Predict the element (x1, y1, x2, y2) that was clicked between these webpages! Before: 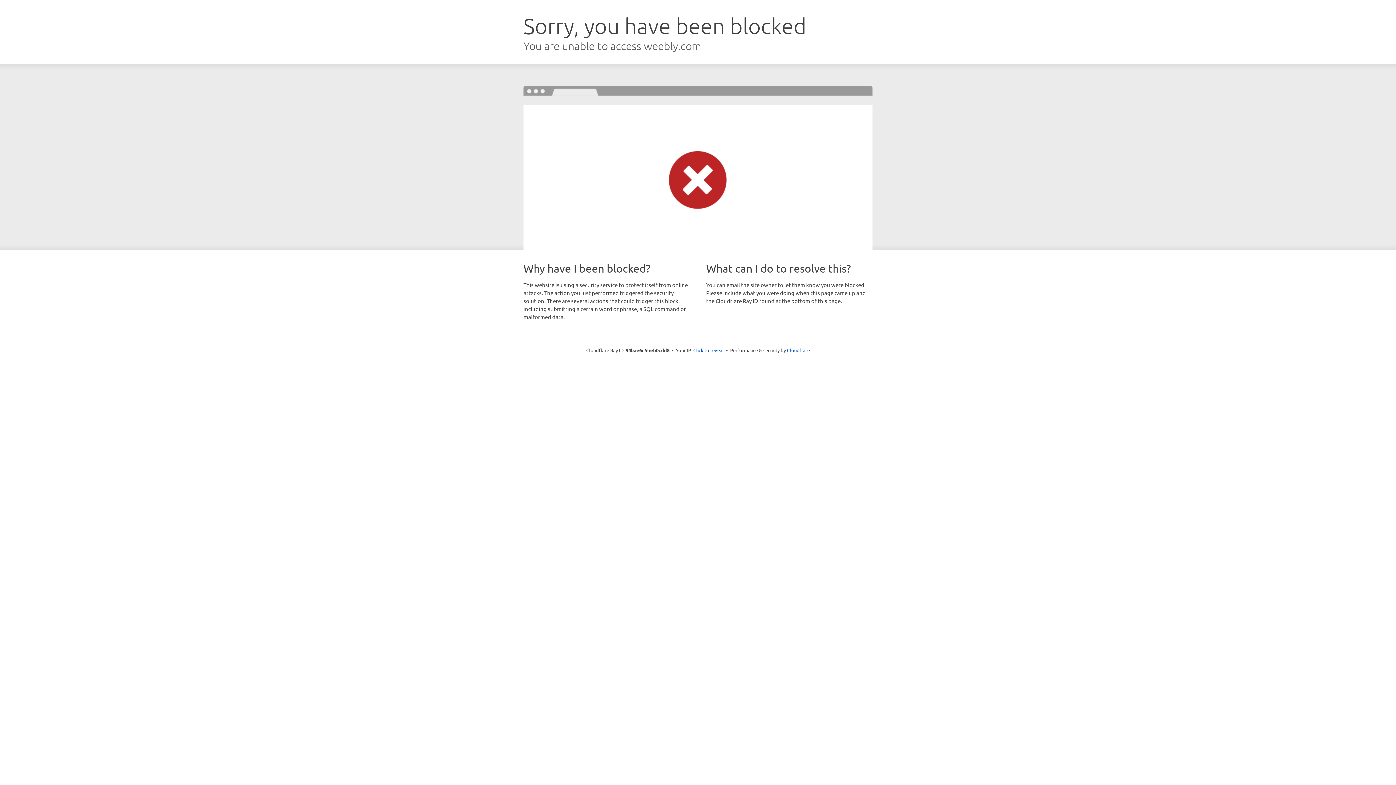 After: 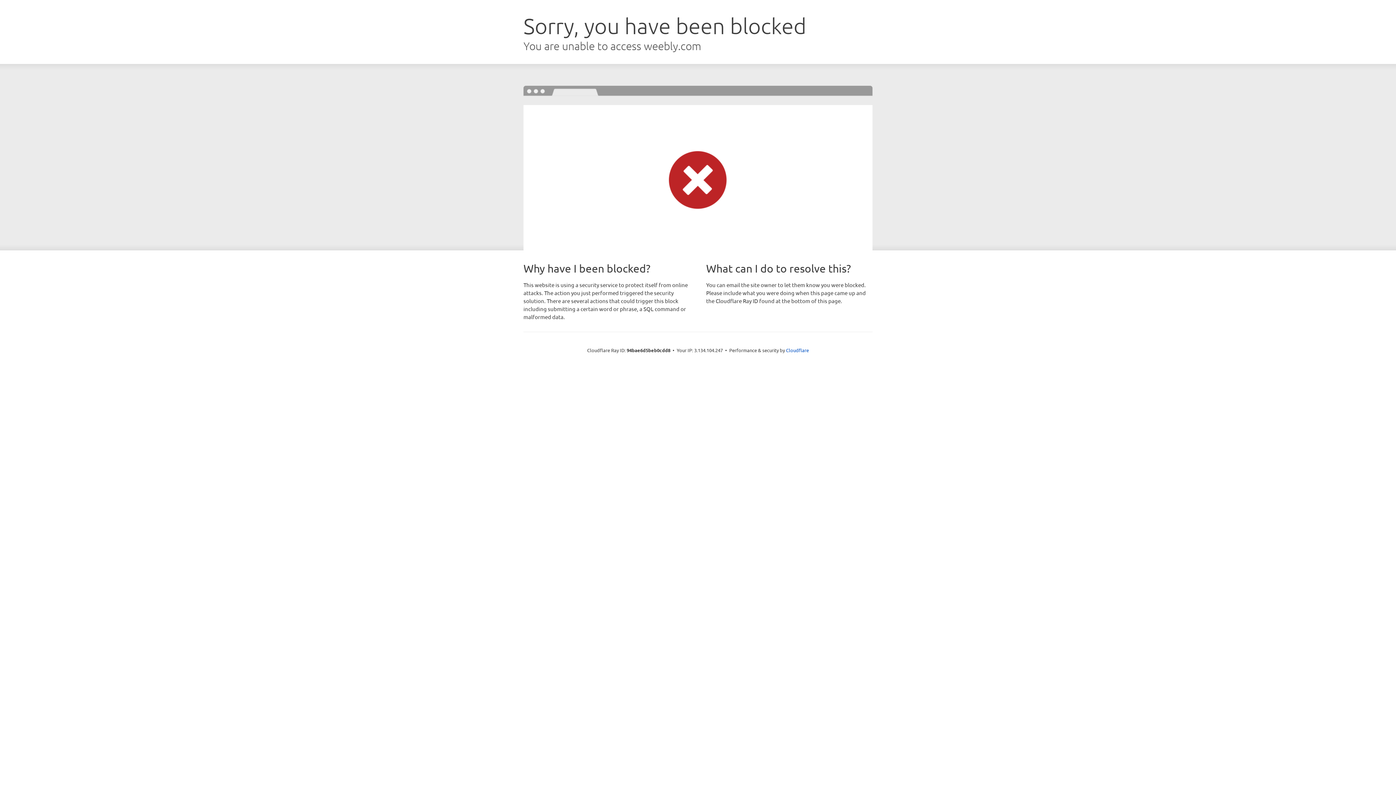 Action: bbox: (693, 346, 724, 353) label: Click to reveal